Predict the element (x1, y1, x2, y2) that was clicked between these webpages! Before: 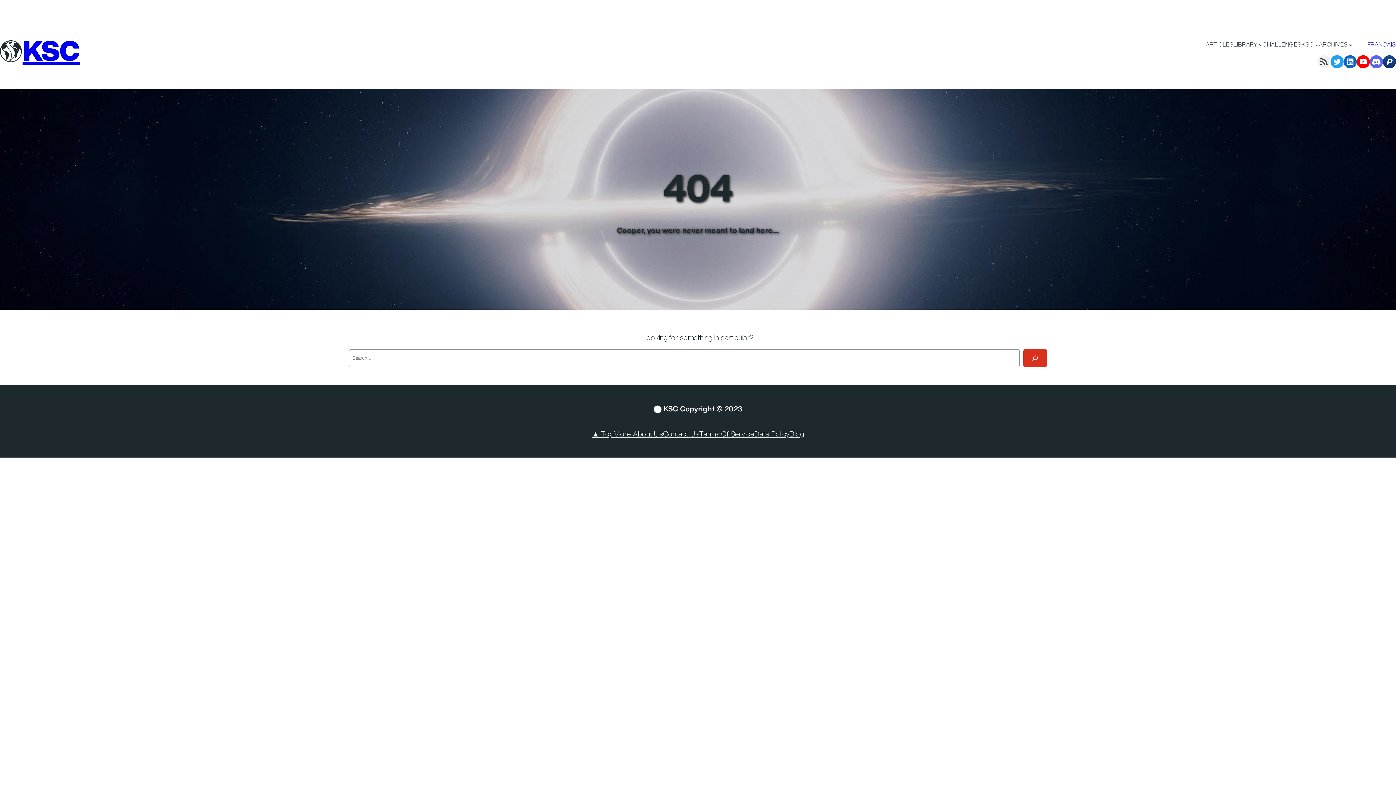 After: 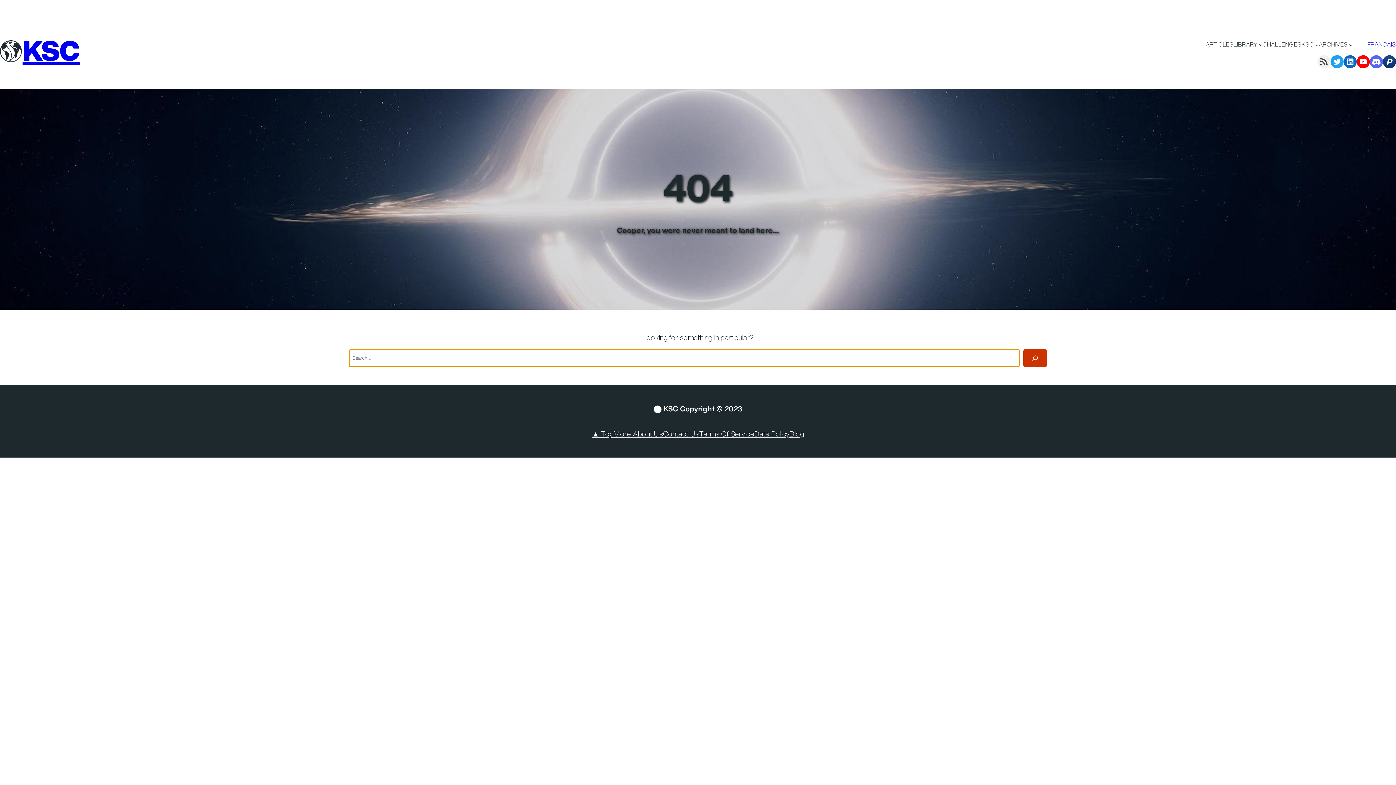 Action: bbox: (1023, 349, 1047, 367) label: Search